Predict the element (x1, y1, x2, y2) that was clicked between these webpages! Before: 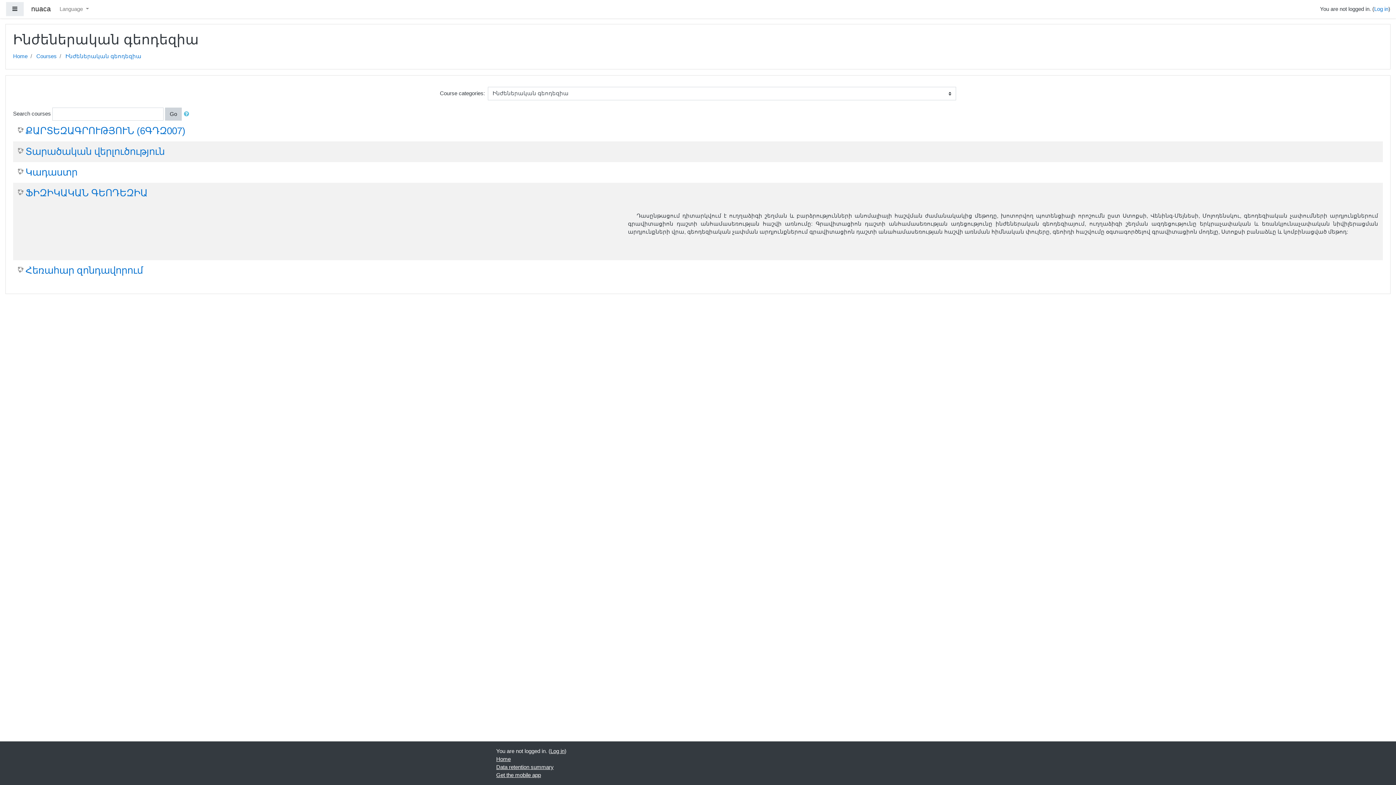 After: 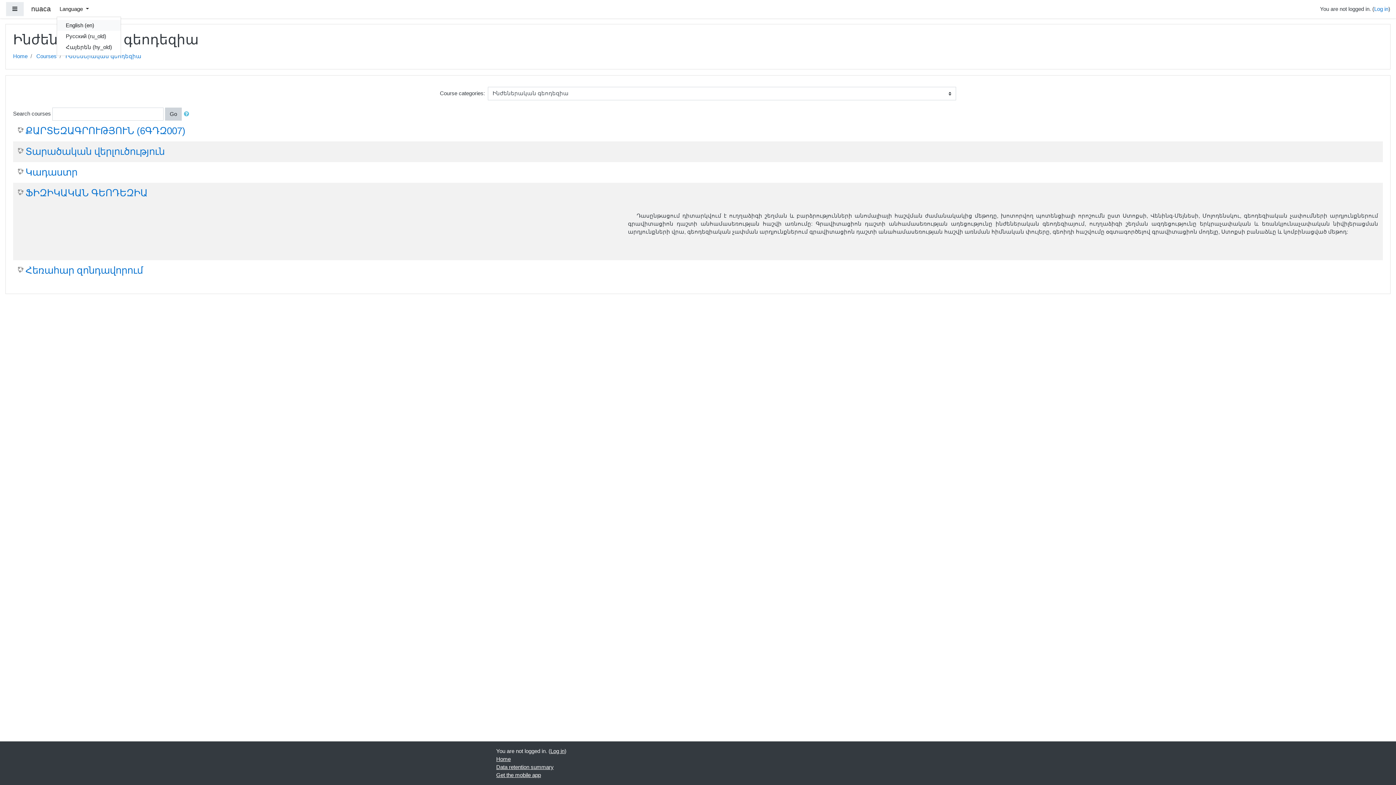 Action: label: Language  bbox: (56, 2, 91, 16)